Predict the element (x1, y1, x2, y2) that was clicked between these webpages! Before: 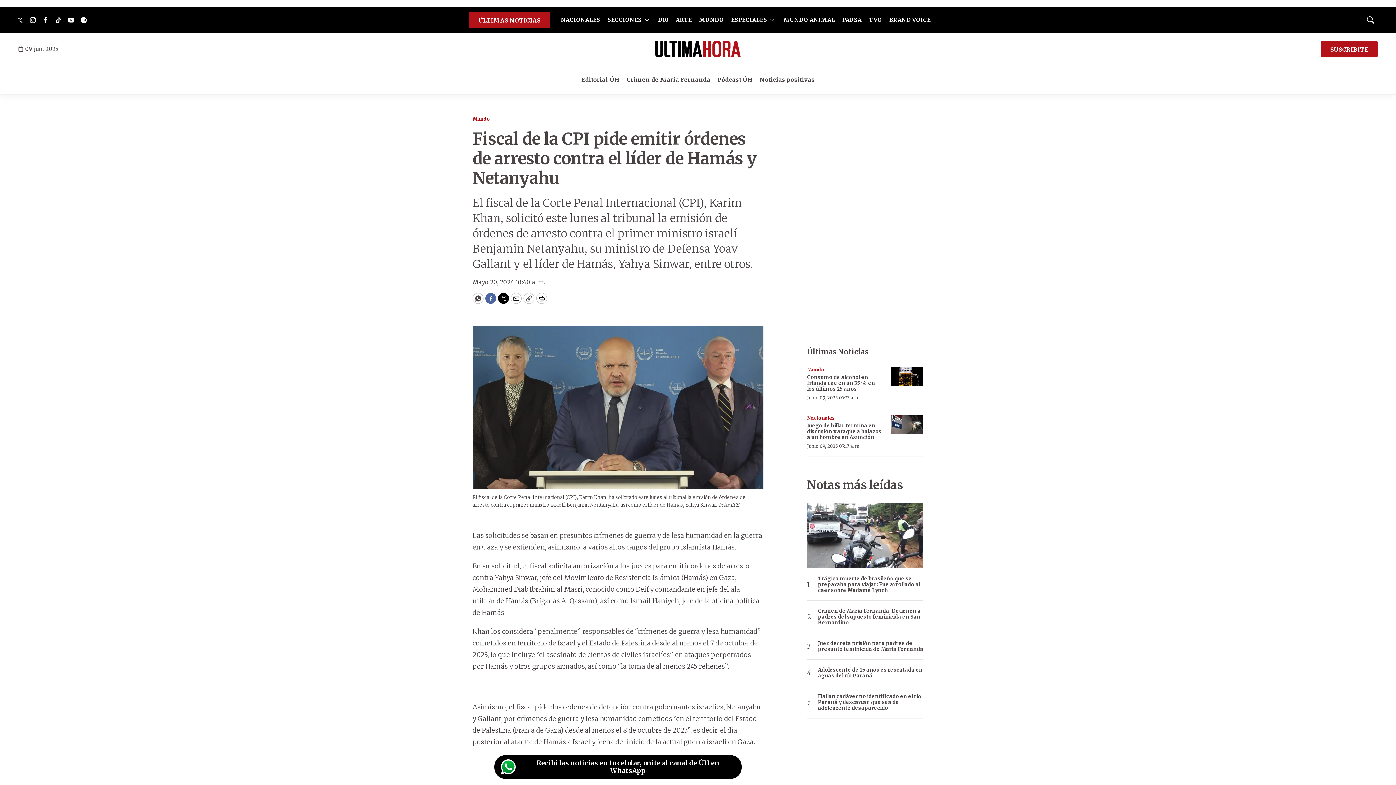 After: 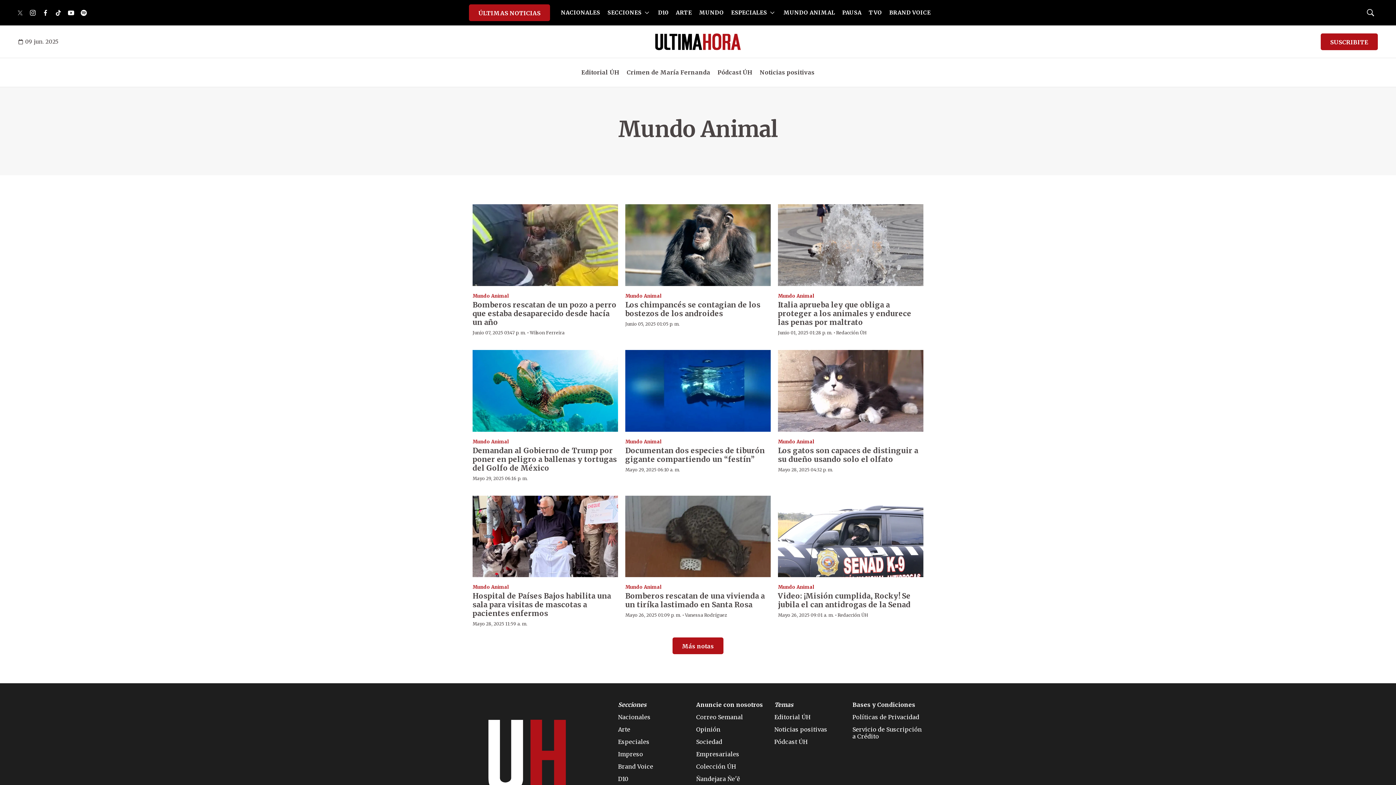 Action: label: MUNDO ANIMAL bbox: (783, 13, 835, 28)